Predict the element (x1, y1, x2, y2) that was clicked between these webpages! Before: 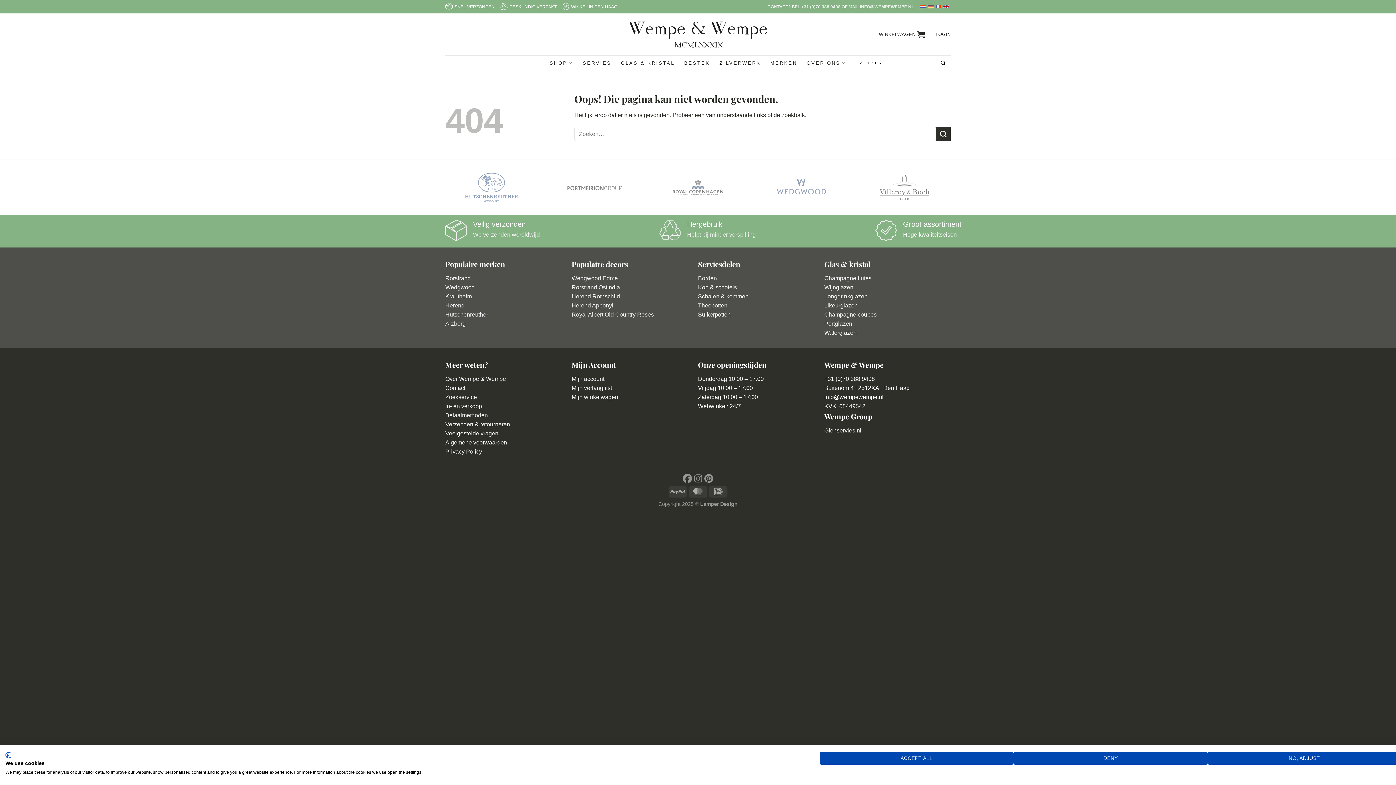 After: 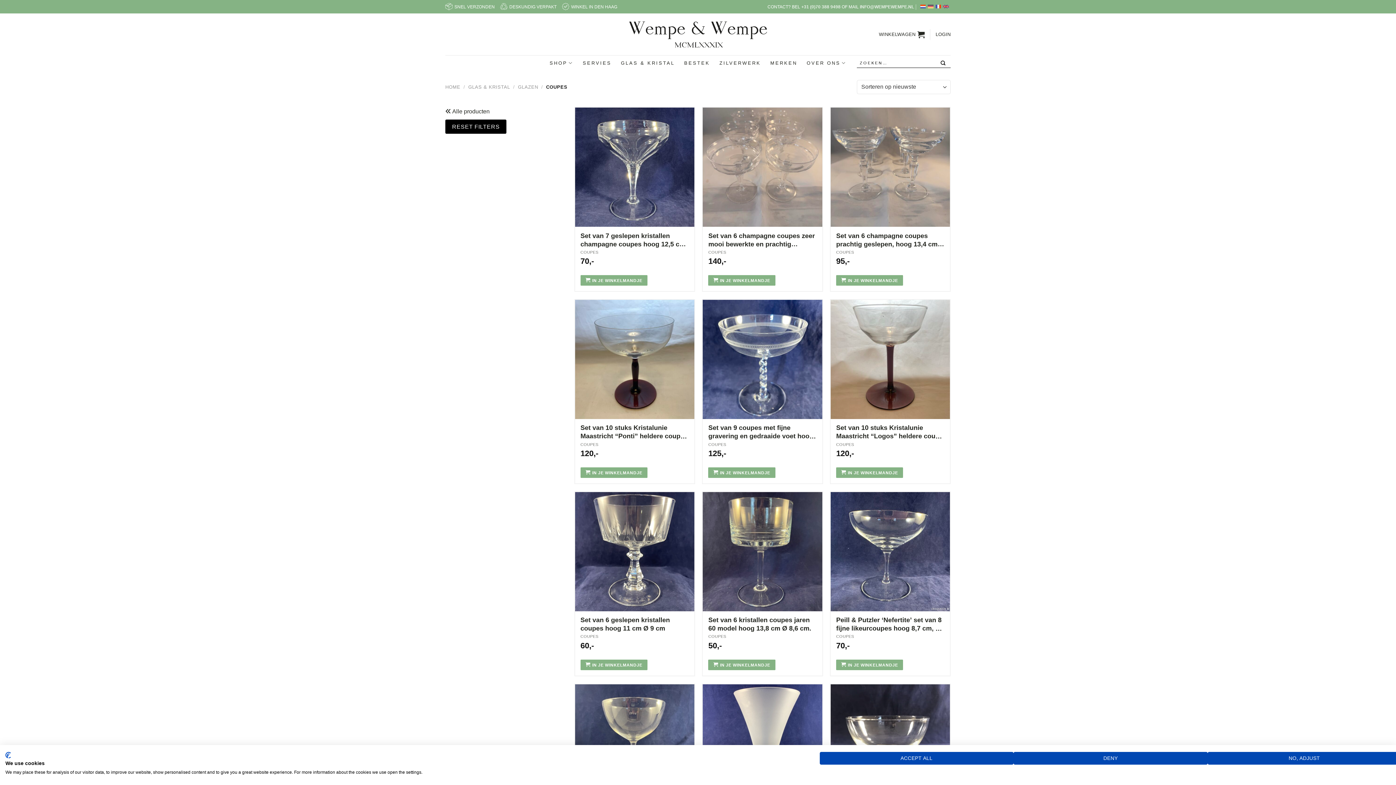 Action: label: Champagne coupes bbox: (824, 311, 876, 317)